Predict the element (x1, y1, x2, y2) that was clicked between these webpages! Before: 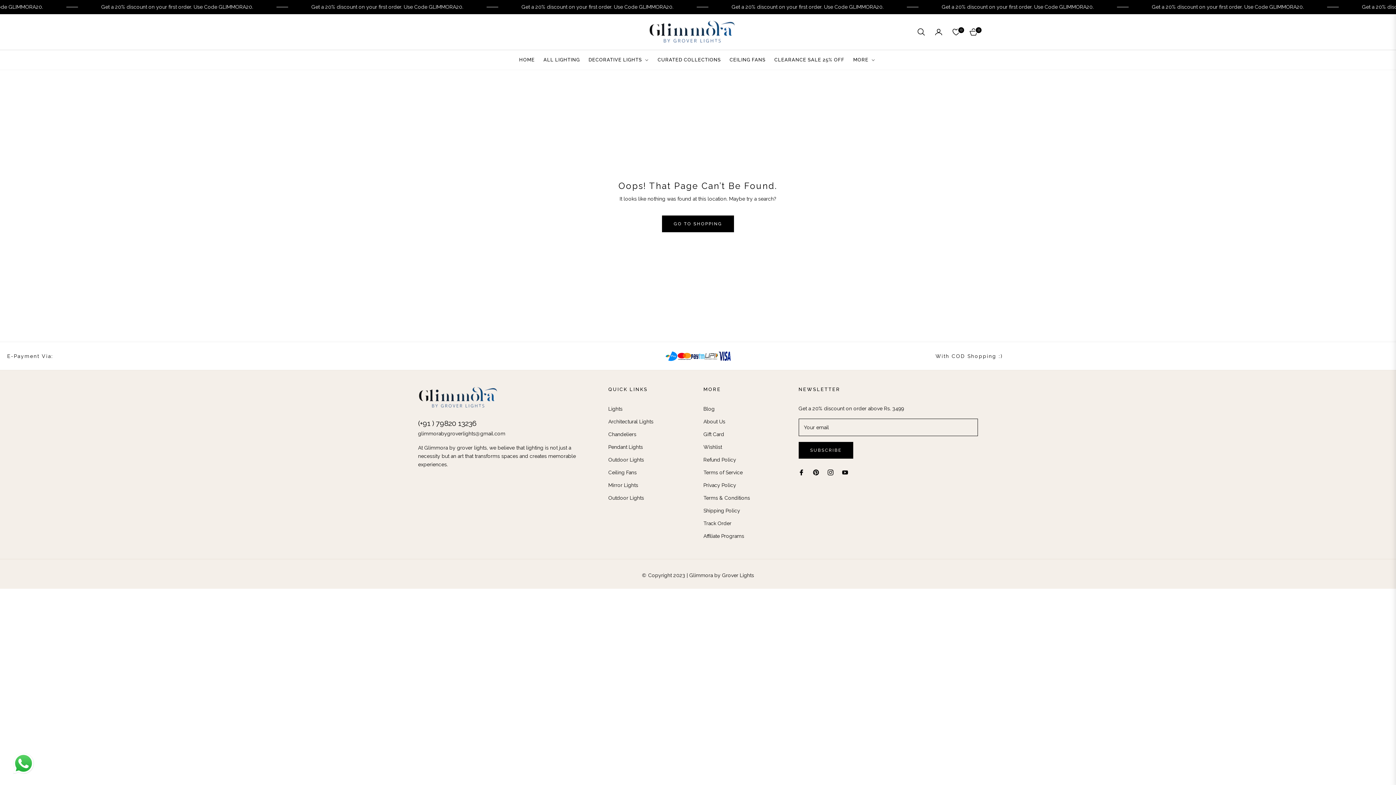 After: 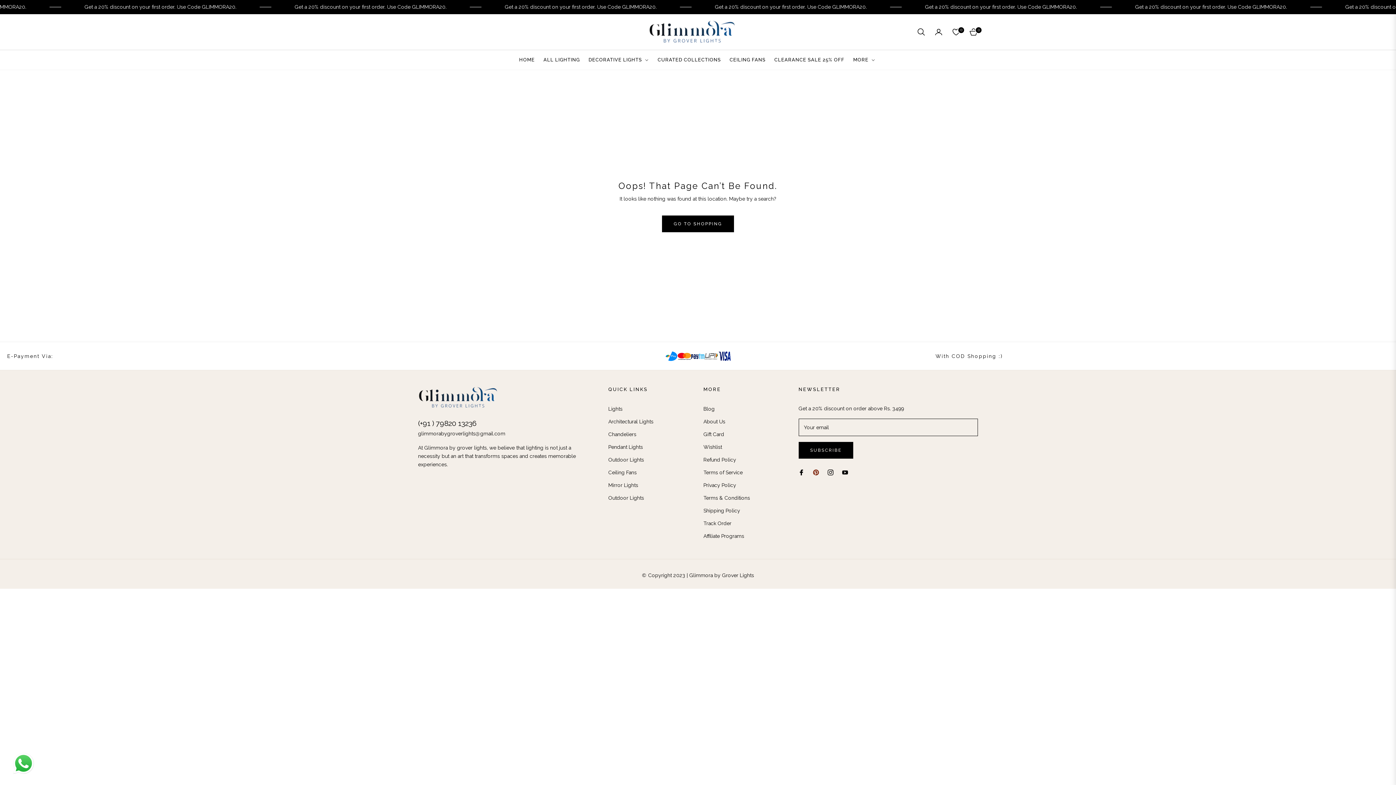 Action: bbox: (813, 467, 819, 476)